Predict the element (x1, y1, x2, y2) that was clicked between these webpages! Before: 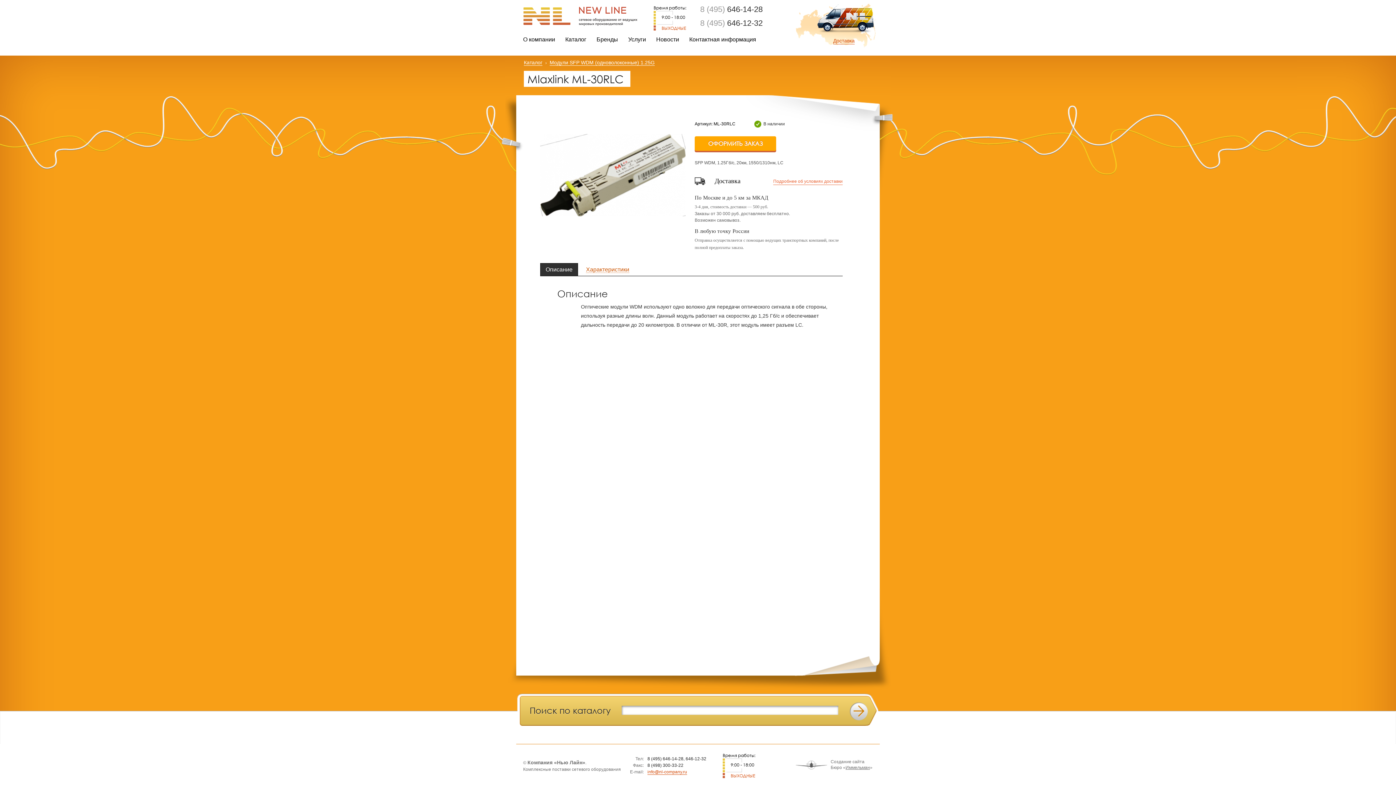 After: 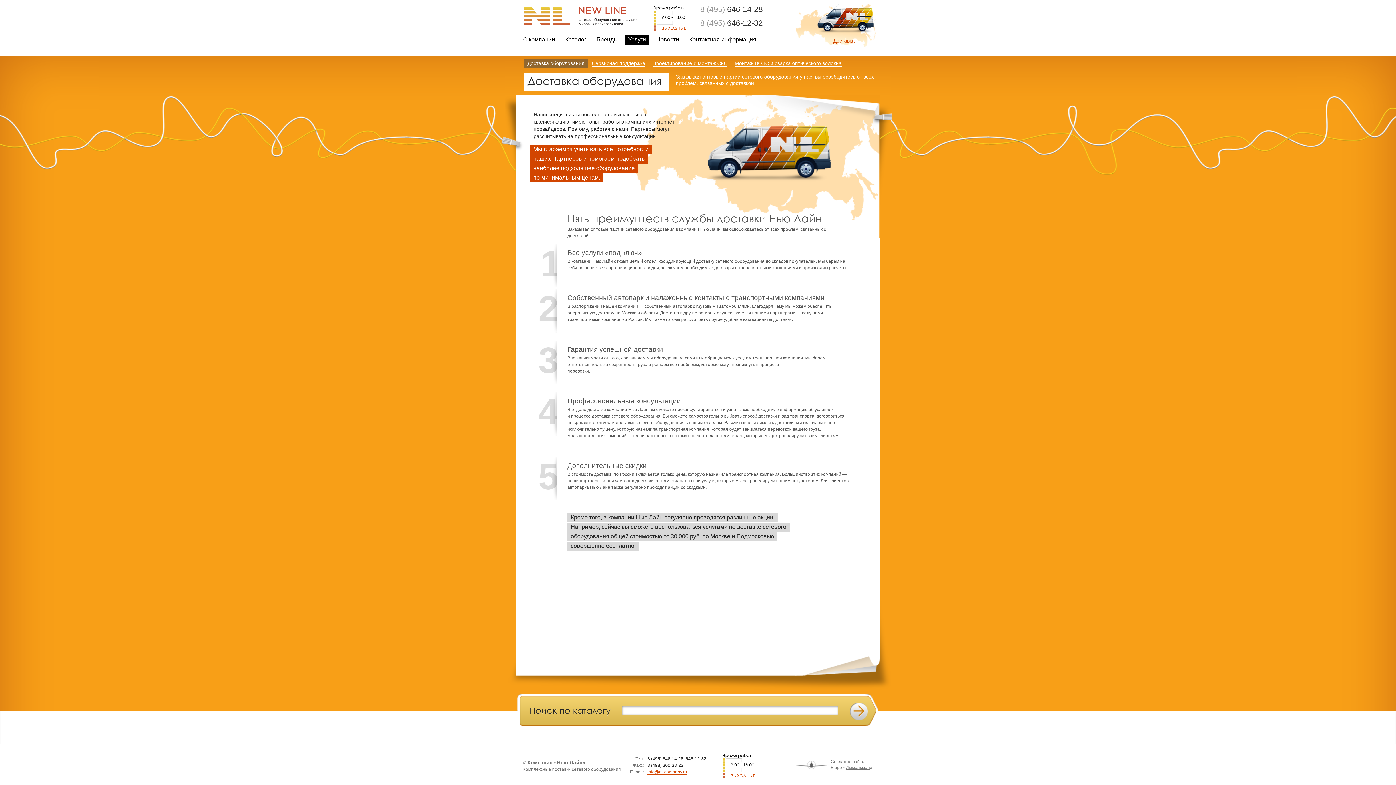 Action: label: Доставка bbox: (833, 37, 854, 44)